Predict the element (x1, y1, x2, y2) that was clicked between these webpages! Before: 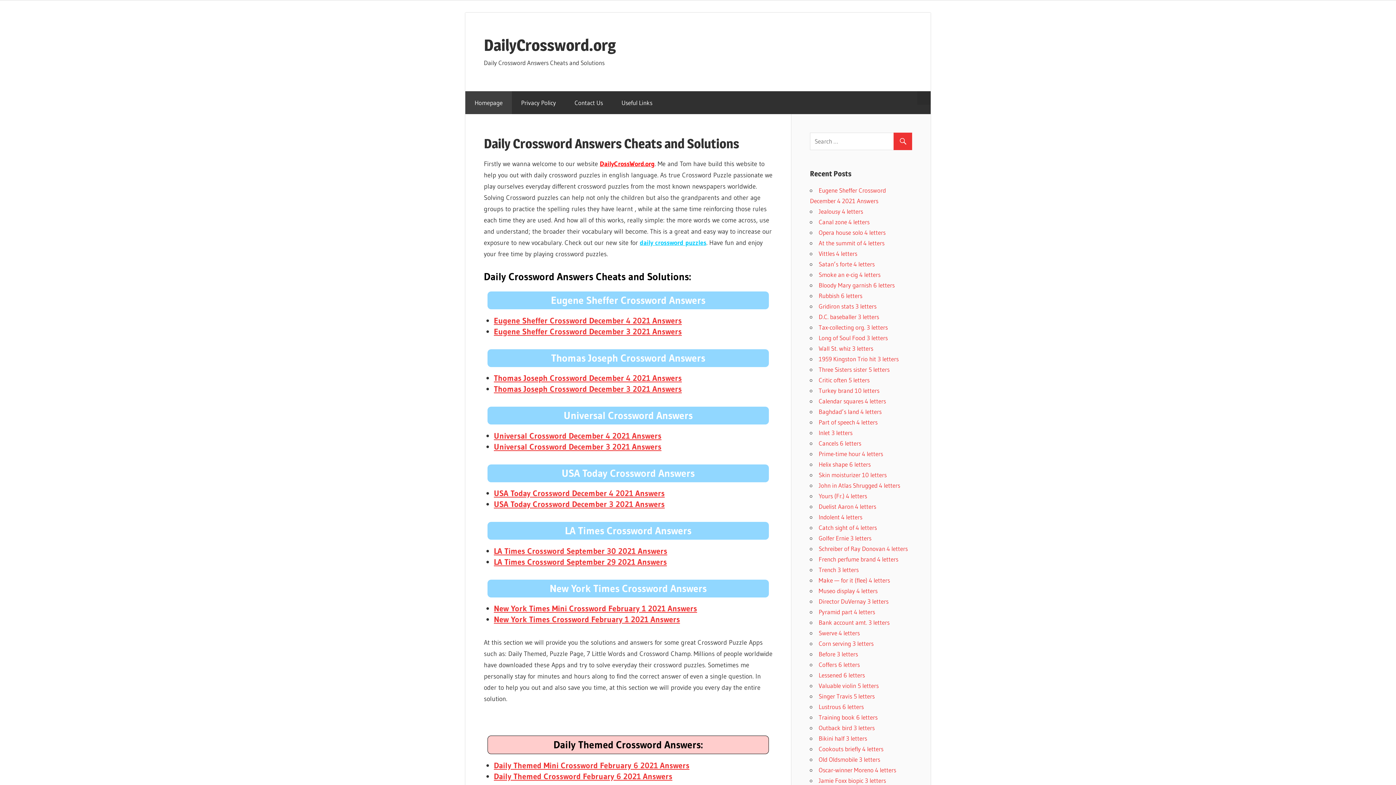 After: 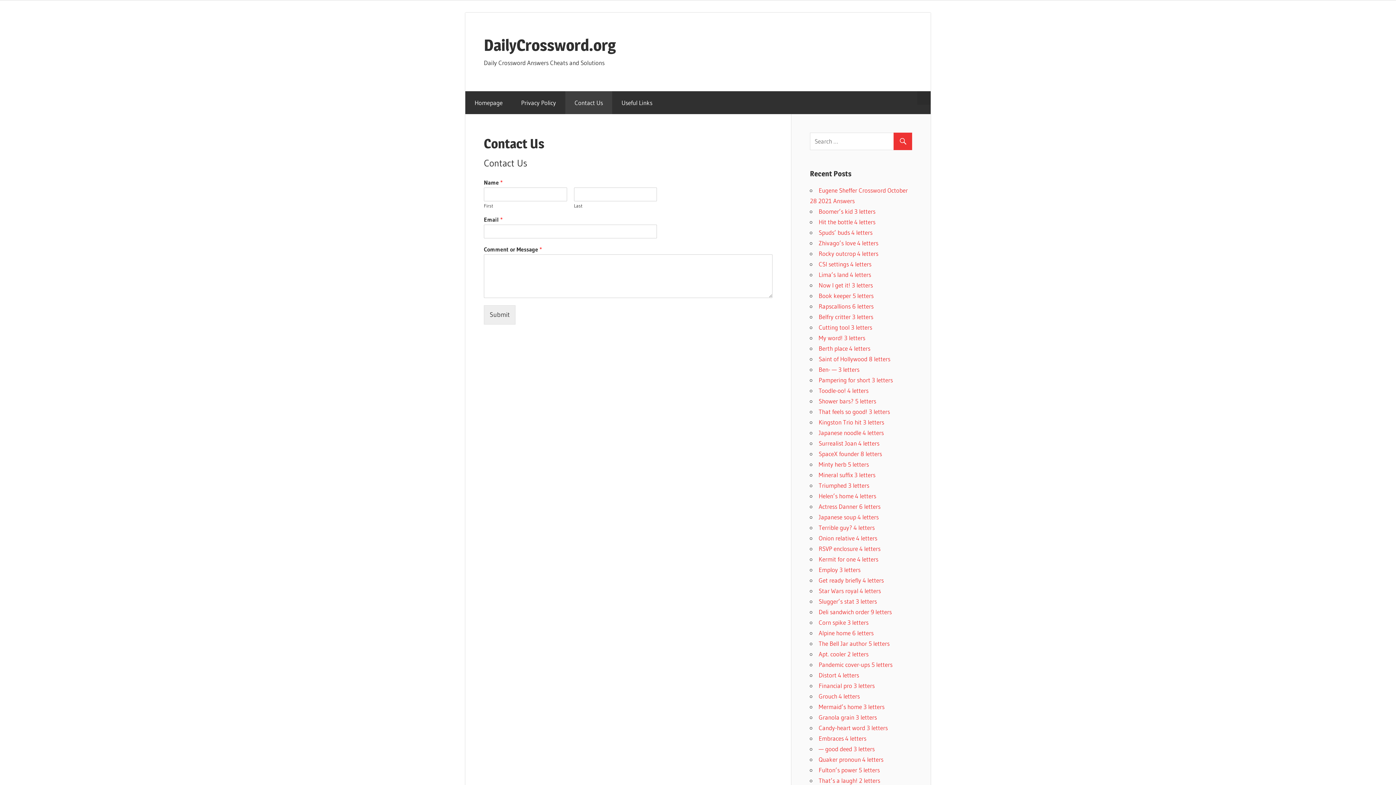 Action: label: Contact Us bbox: (565, 91, 612, 114)